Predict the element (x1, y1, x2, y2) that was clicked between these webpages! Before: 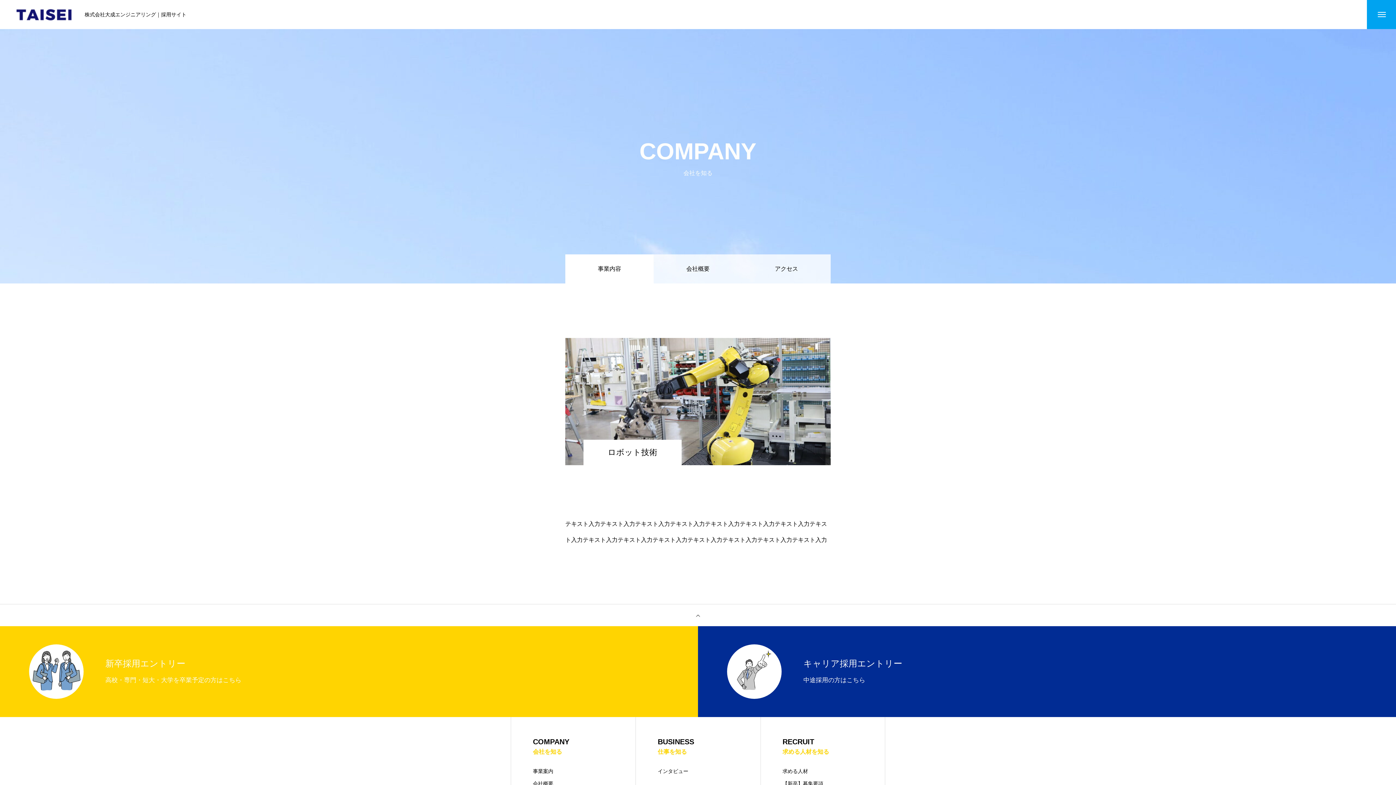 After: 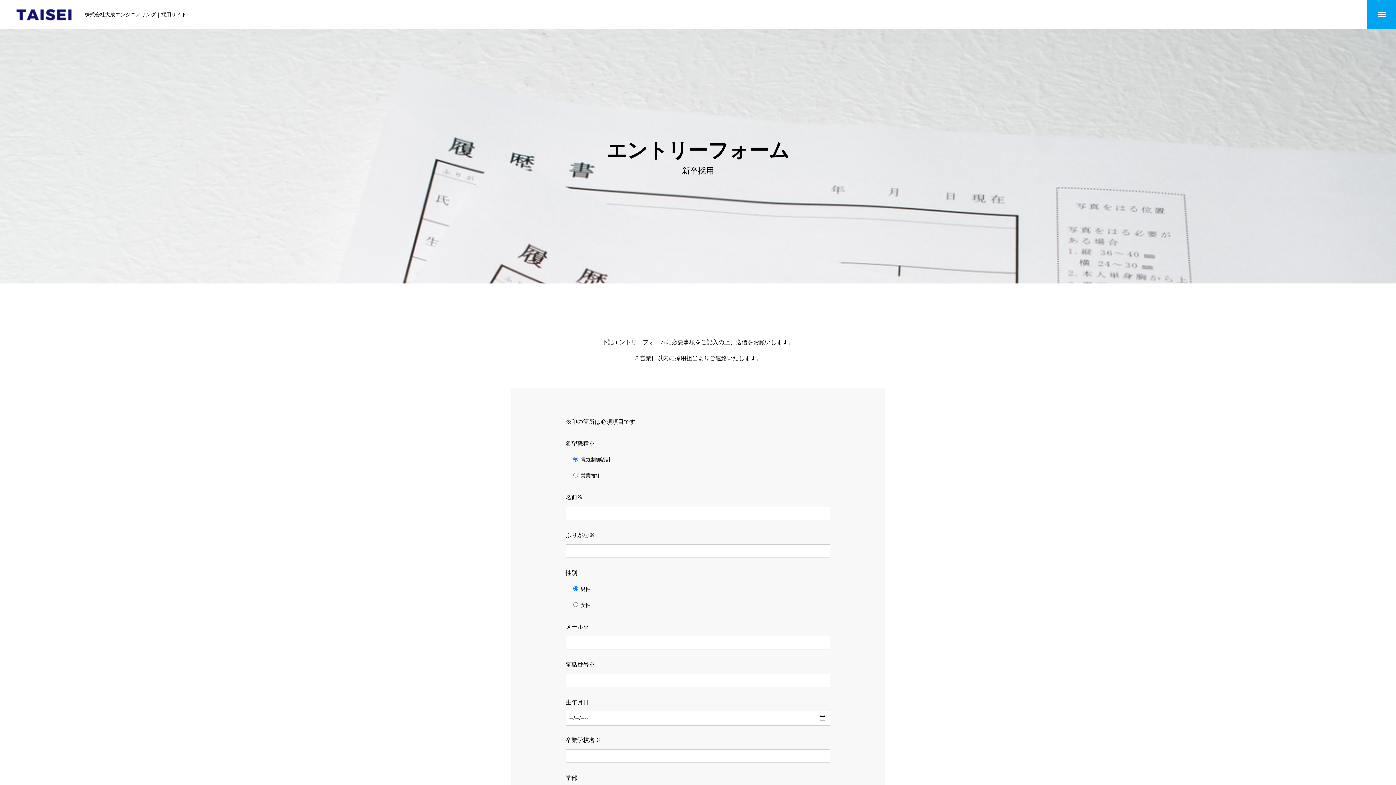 Action: label: 新卒採用エントリー

高校・専門・短大・大学を卒業予定の方はこちら bbox: (0, 626, 698, 717)